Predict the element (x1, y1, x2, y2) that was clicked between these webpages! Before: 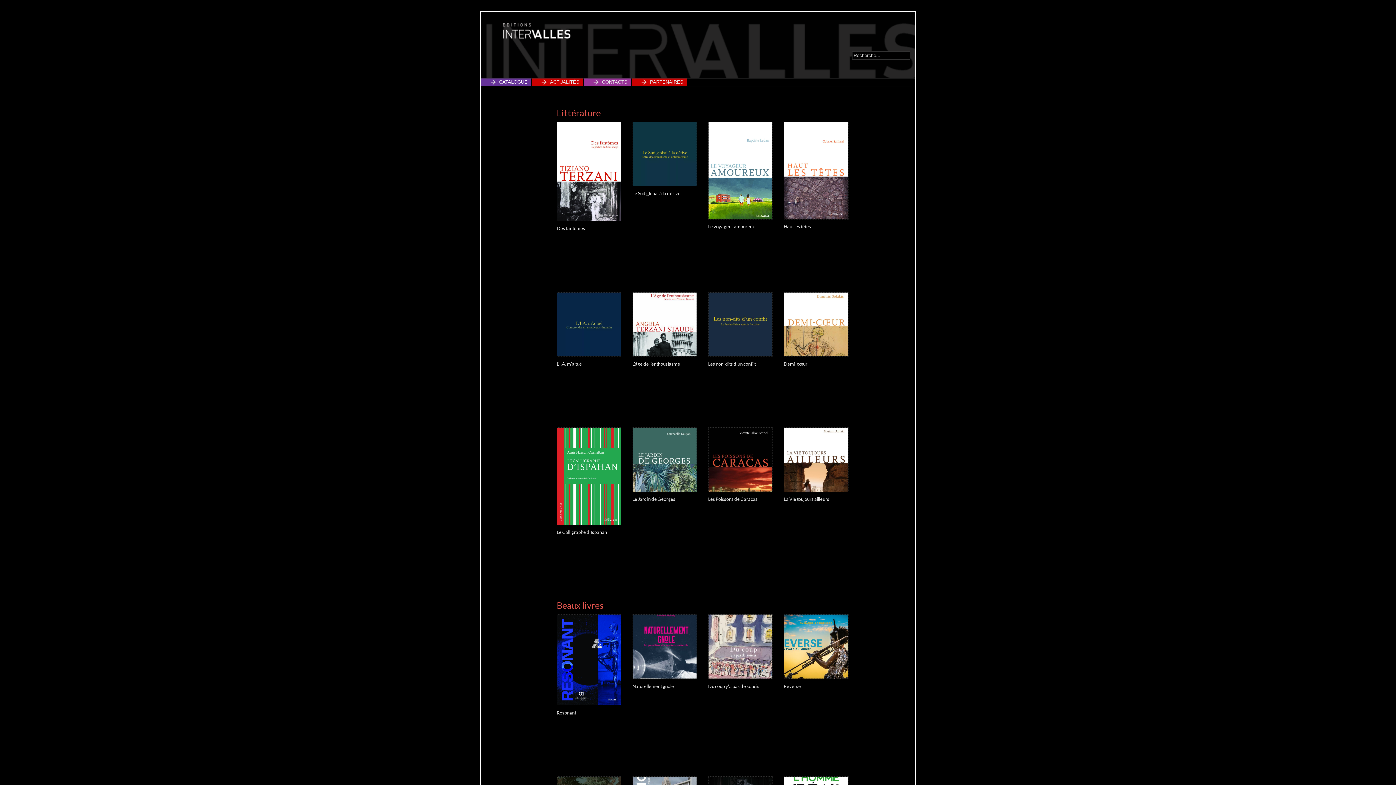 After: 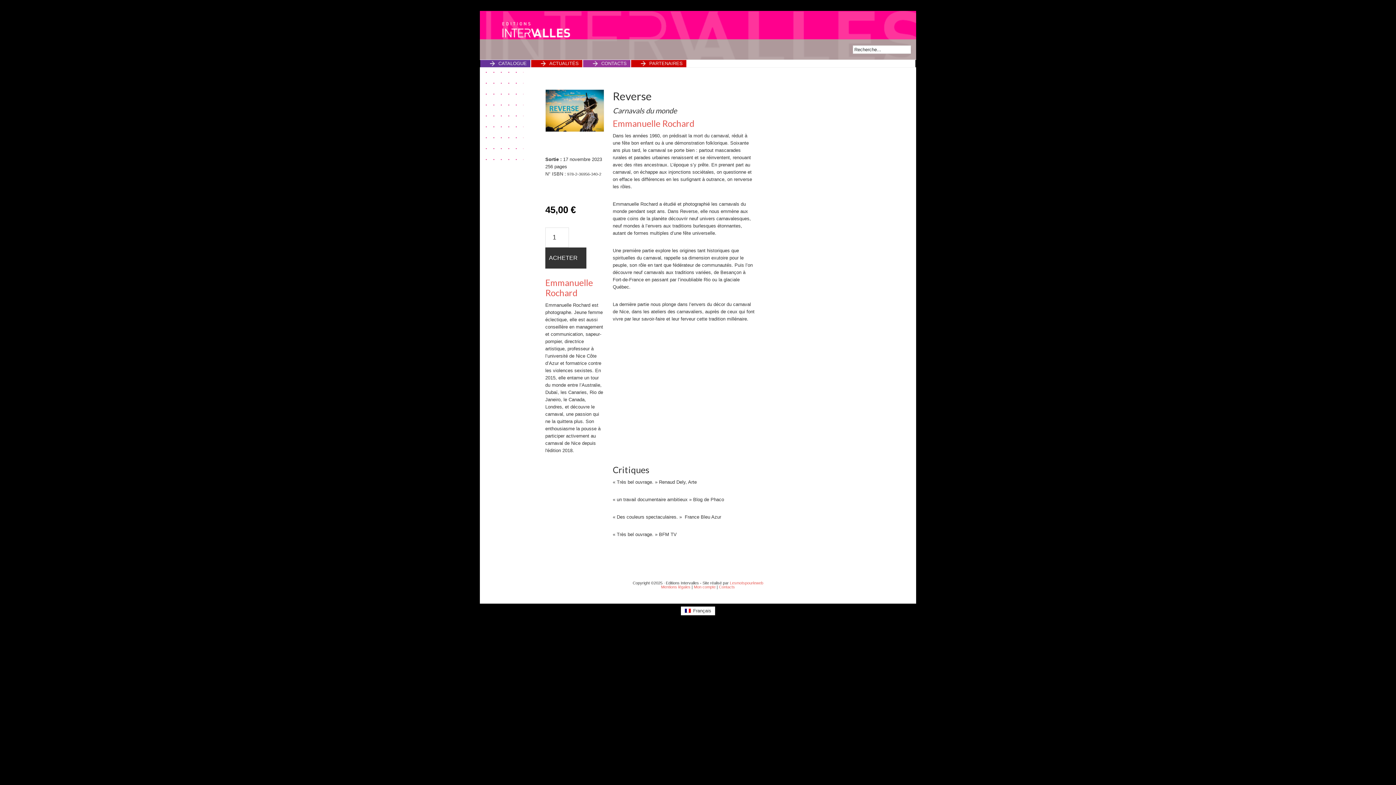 Action: label: Reverse bbox: (784, 614, 848, 697)